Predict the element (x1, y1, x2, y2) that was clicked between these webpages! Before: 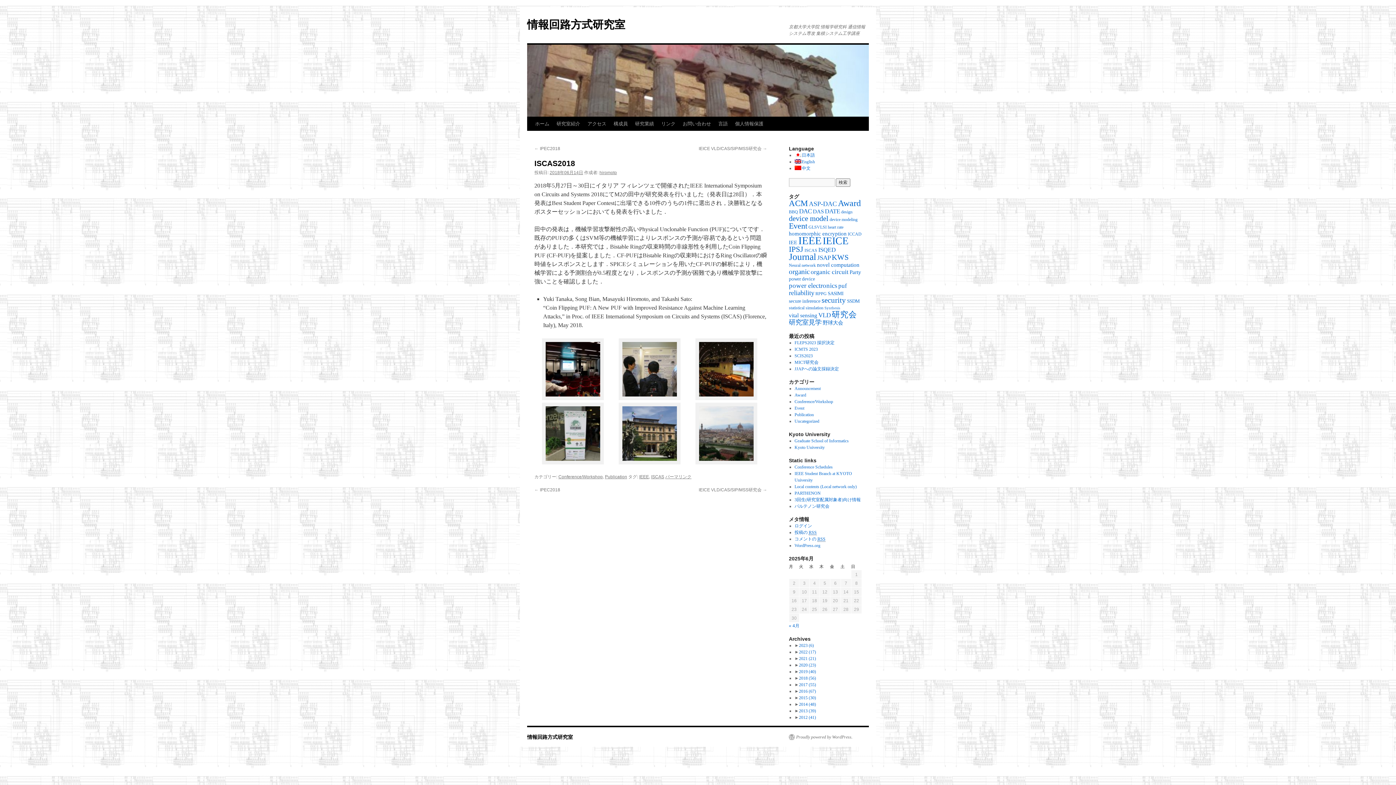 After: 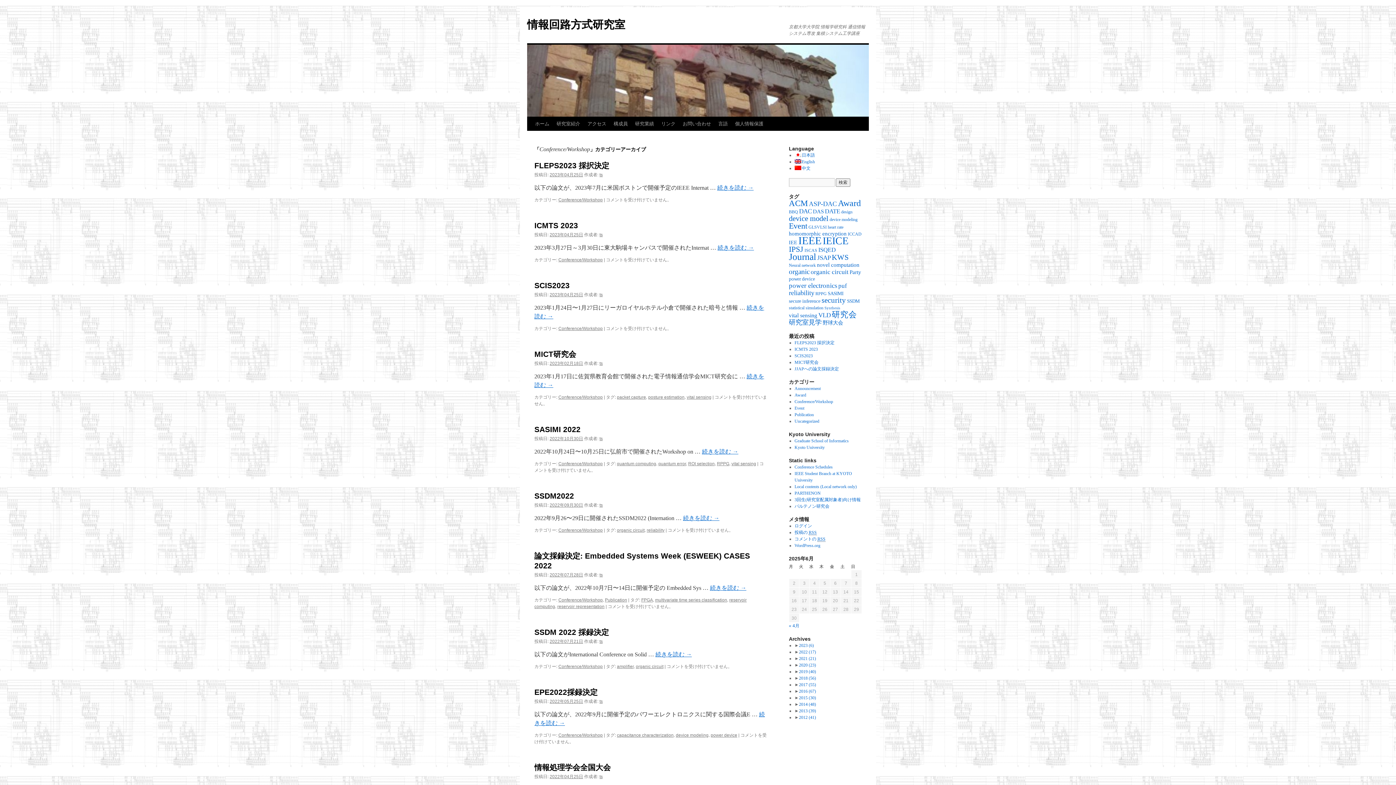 Action: bbox: (794, 399, 833, 404) label: Conference/Workshop